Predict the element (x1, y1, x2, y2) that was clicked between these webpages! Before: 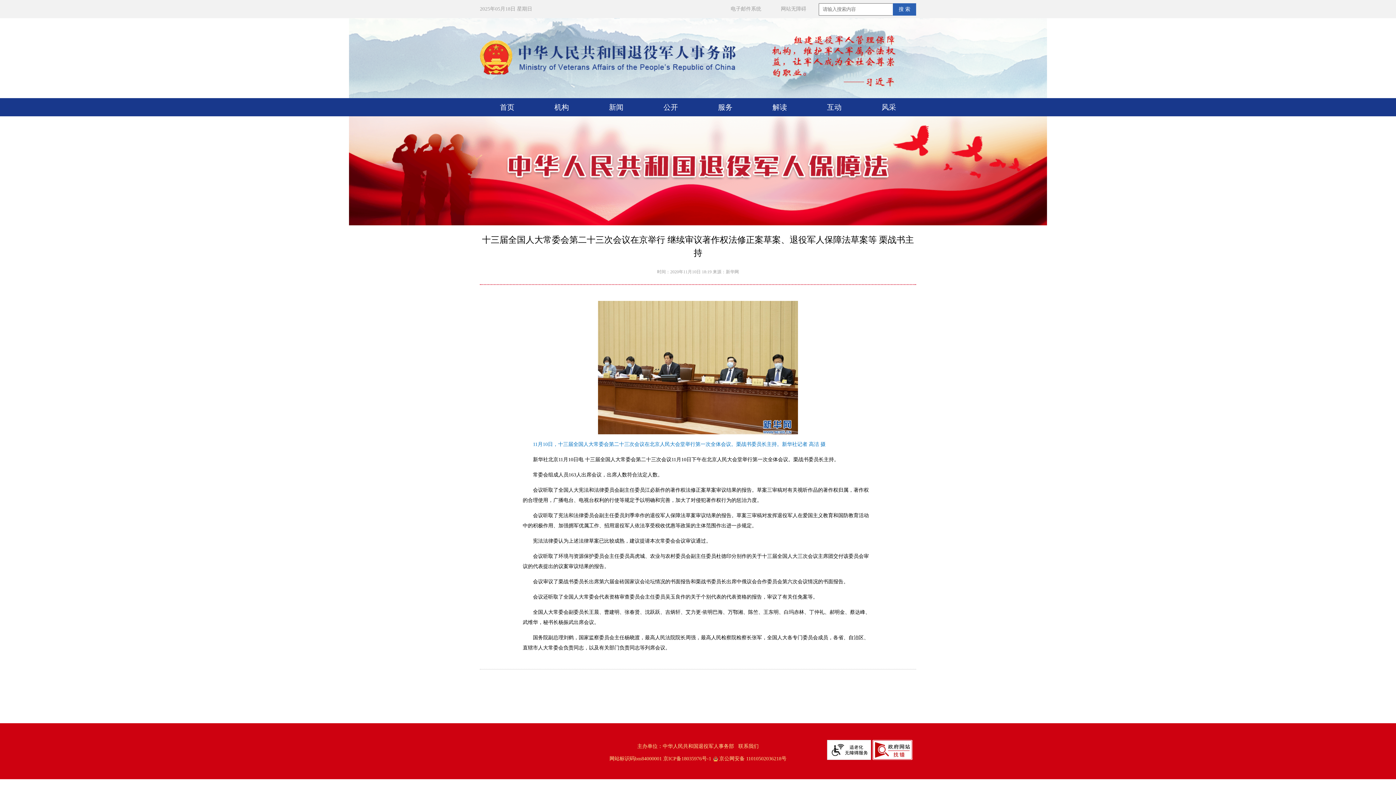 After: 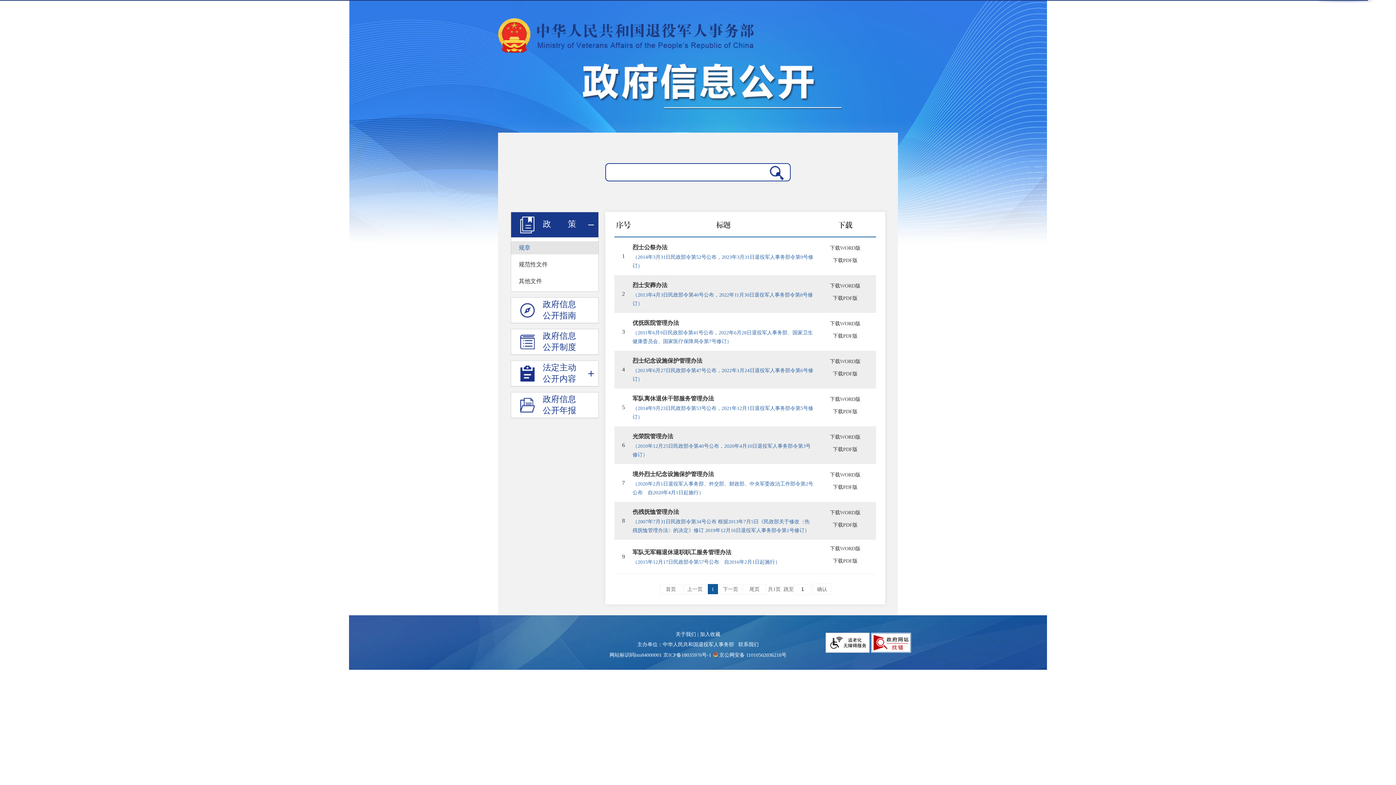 Action: label: 公开 bbox: (643, 98, 698, 116)